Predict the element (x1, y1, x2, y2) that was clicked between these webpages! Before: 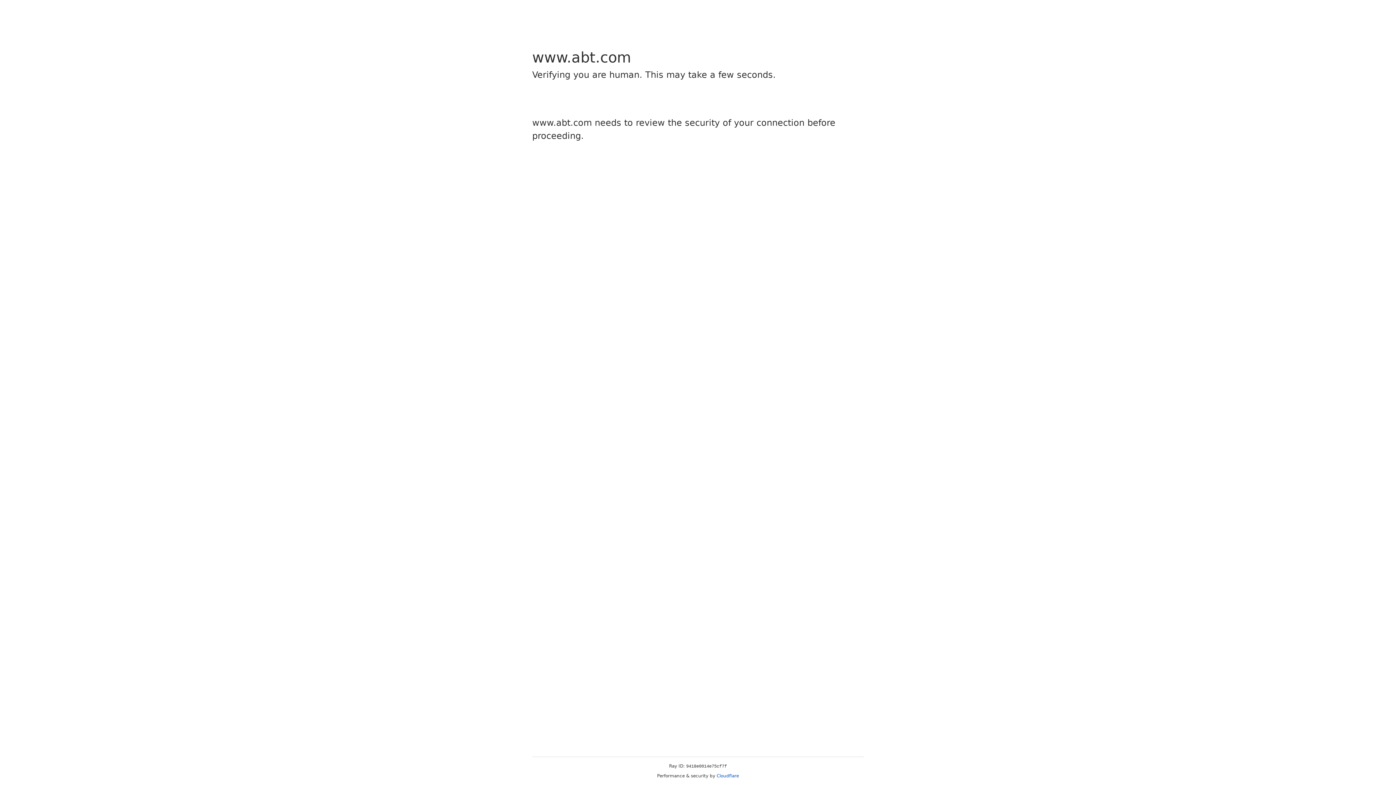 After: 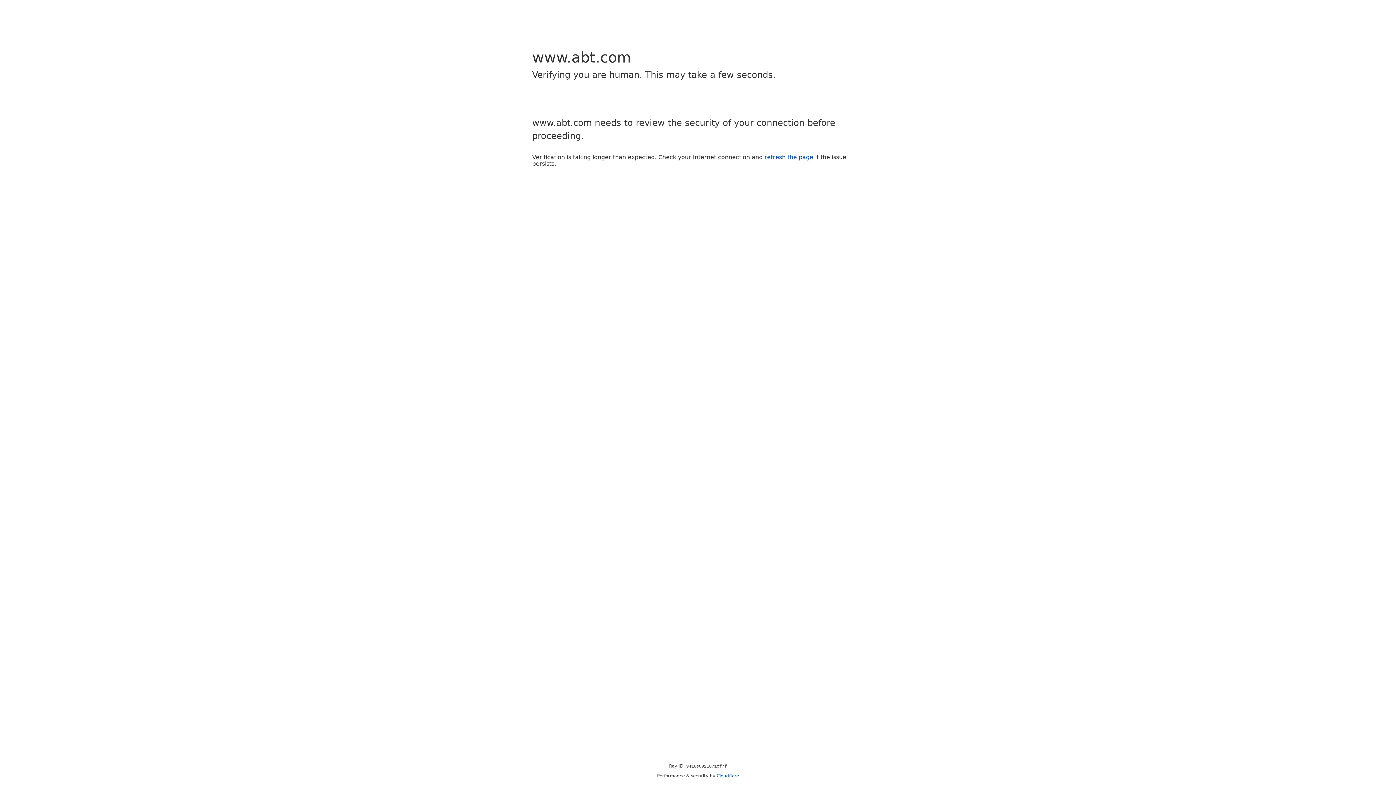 Action: bbox: (716, 773, 739, 778) label: Cloudflare